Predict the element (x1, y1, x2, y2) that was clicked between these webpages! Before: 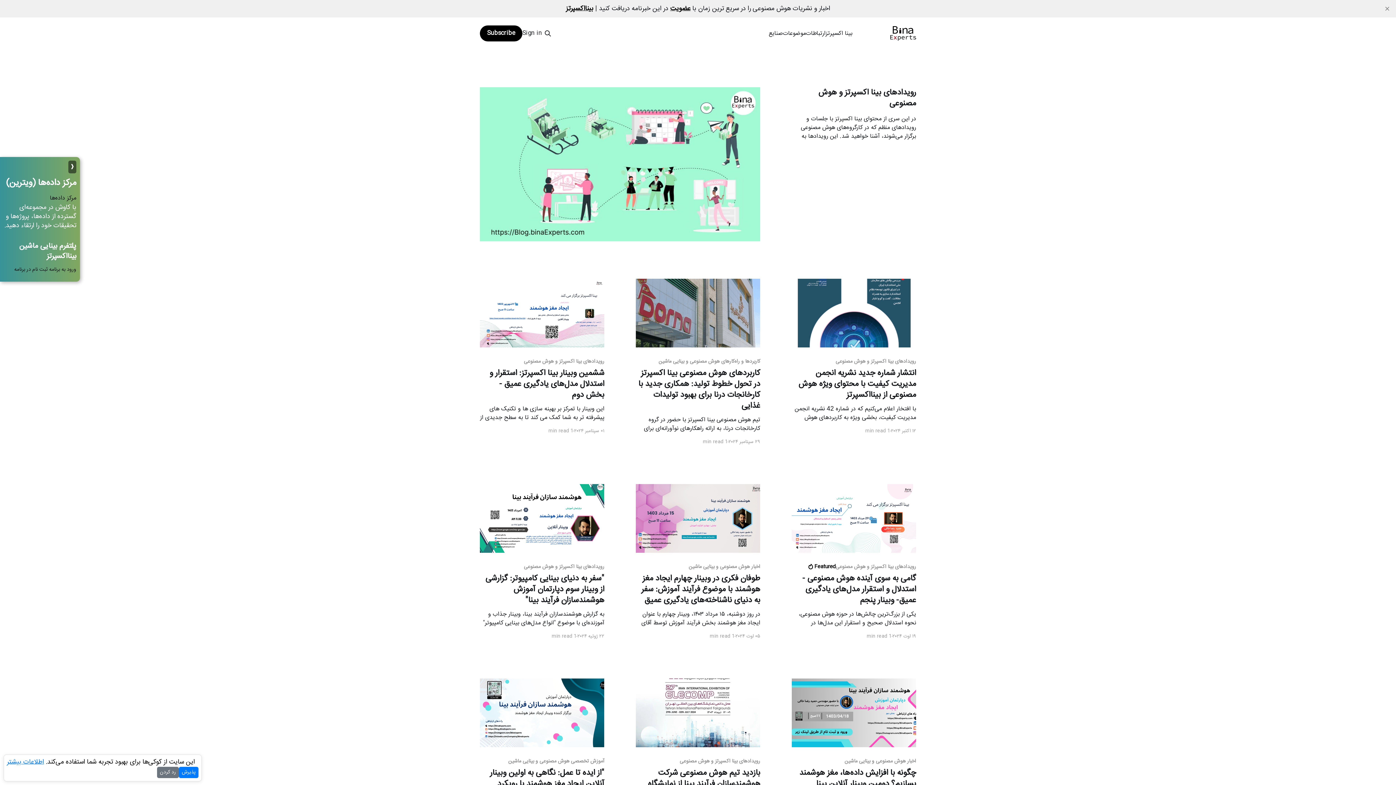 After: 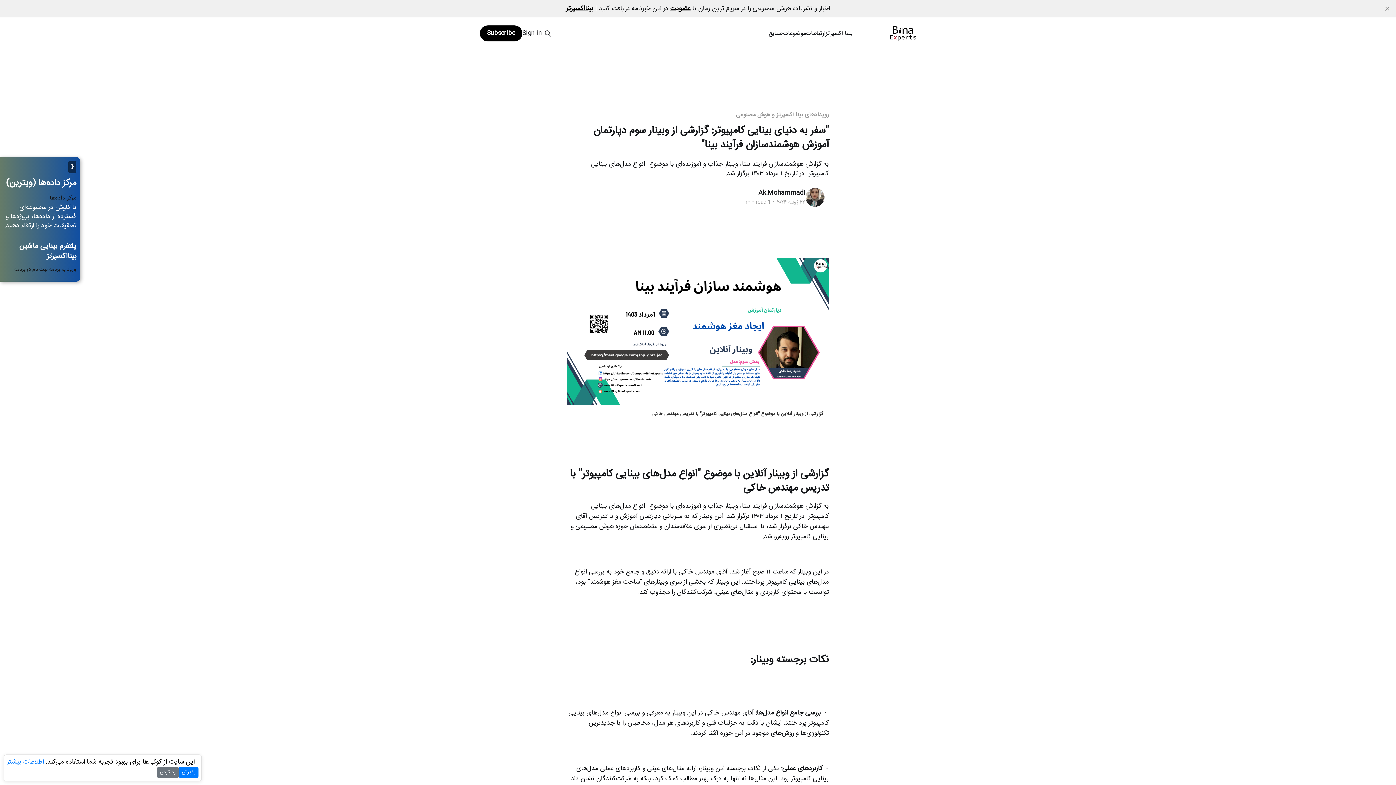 Action: bbox: (480, 484, 604, 553)